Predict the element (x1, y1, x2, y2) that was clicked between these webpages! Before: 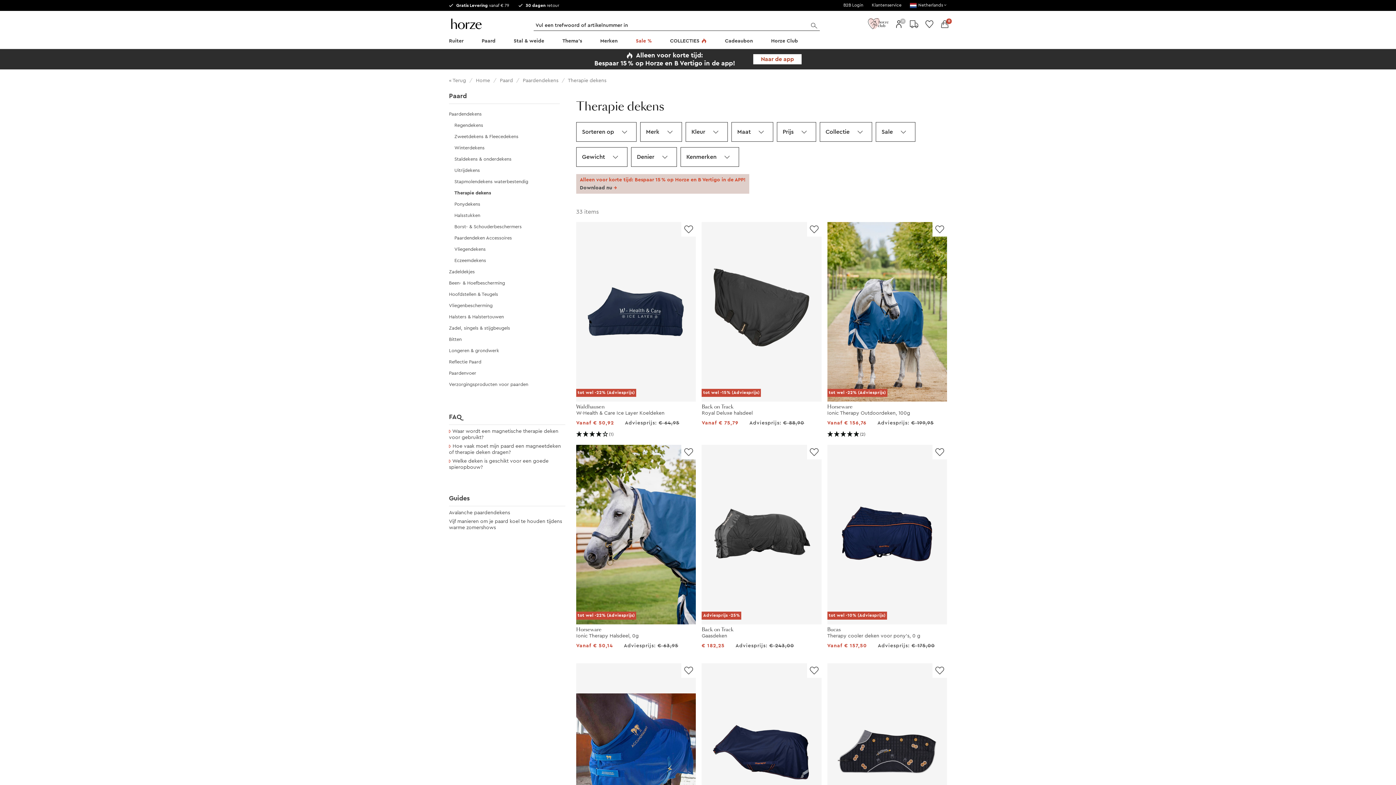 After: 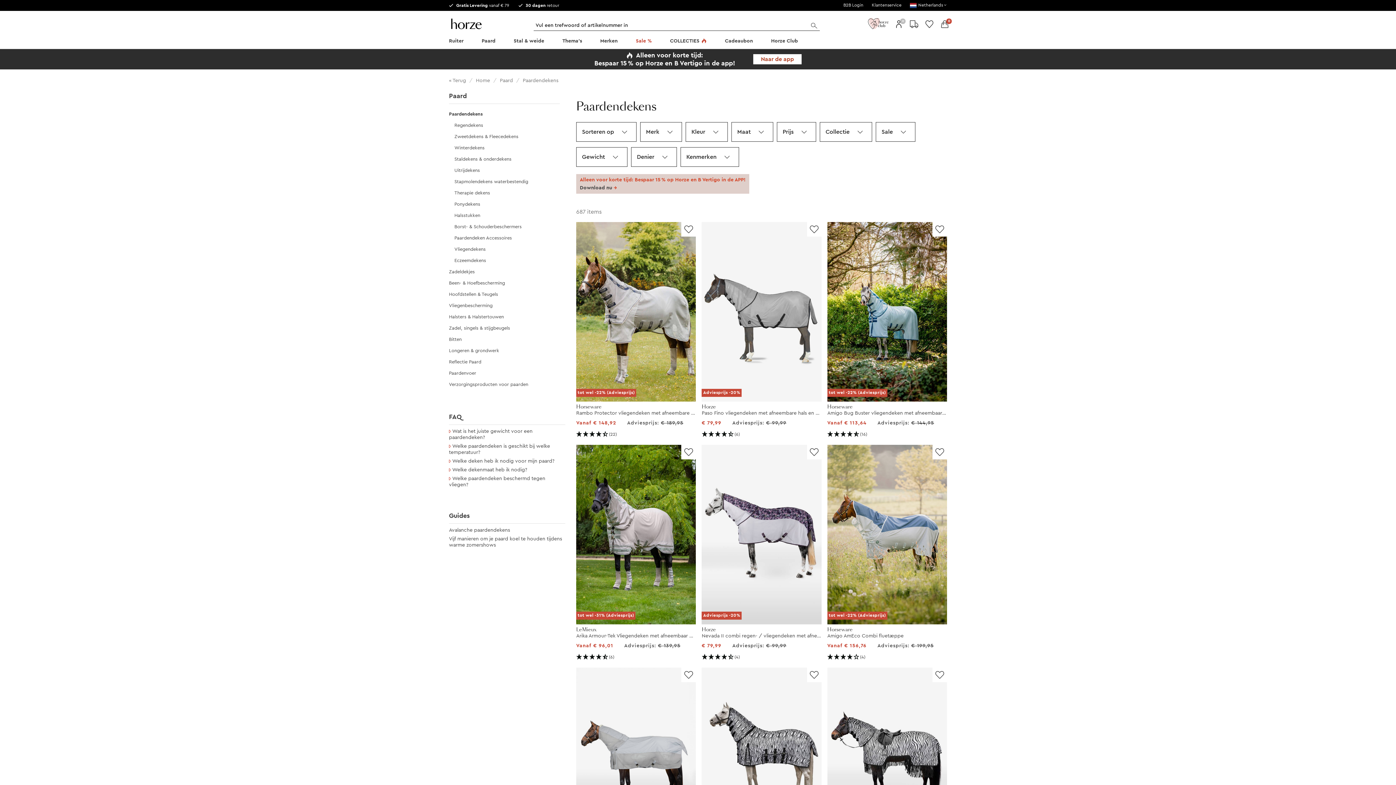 Action: bbox: (449, 111, 481, 116) label: Paardendekens